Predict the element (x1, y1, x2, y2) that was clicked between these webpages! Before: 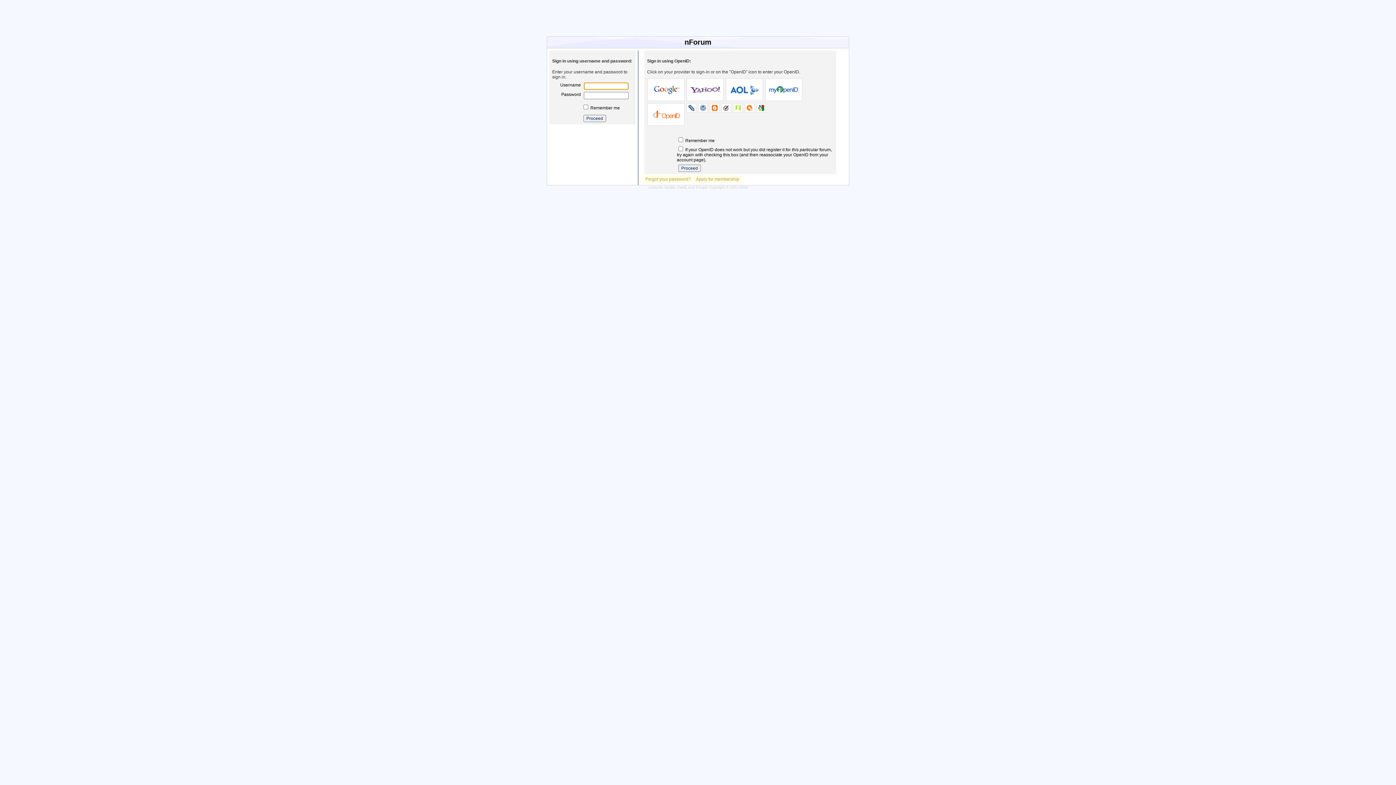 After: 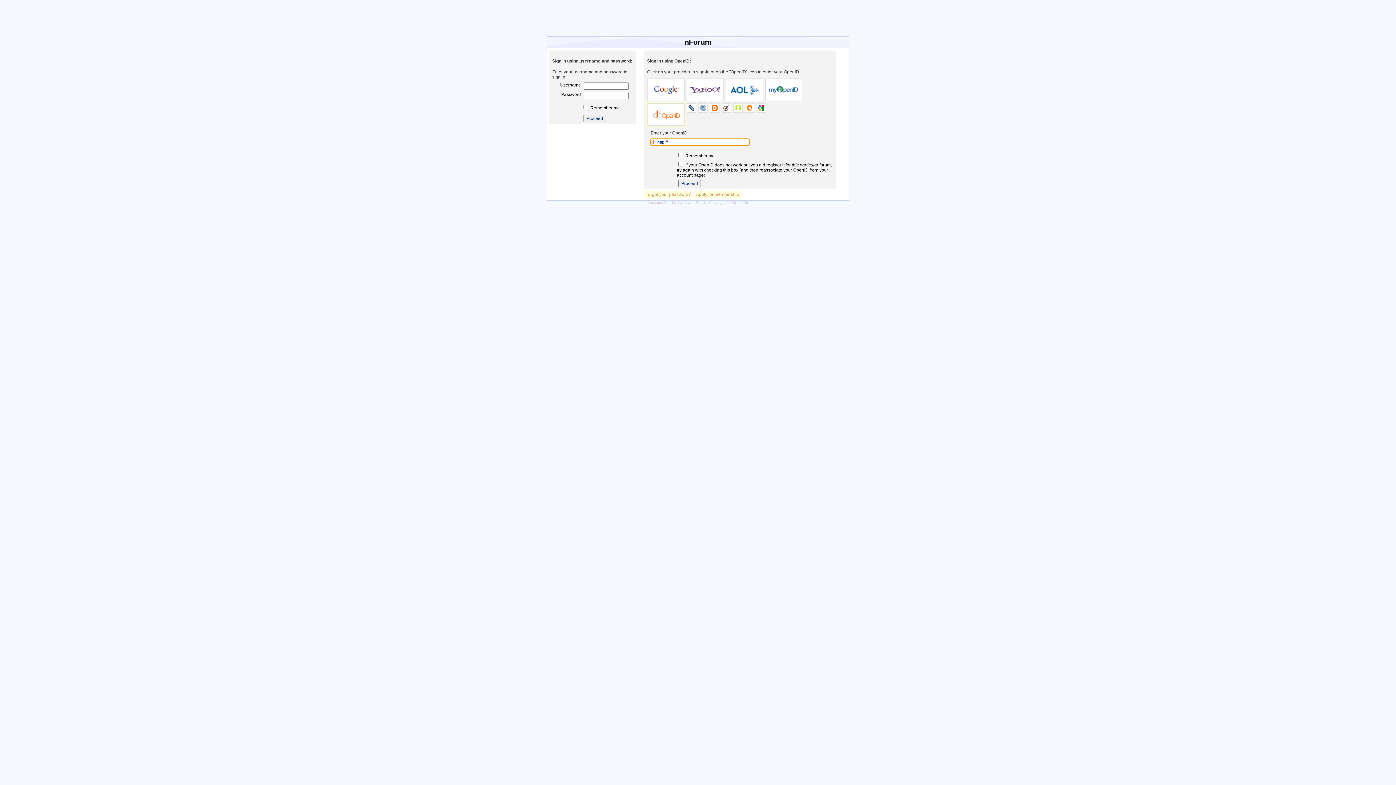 Action: bbox: (647, 103, 684, 125)